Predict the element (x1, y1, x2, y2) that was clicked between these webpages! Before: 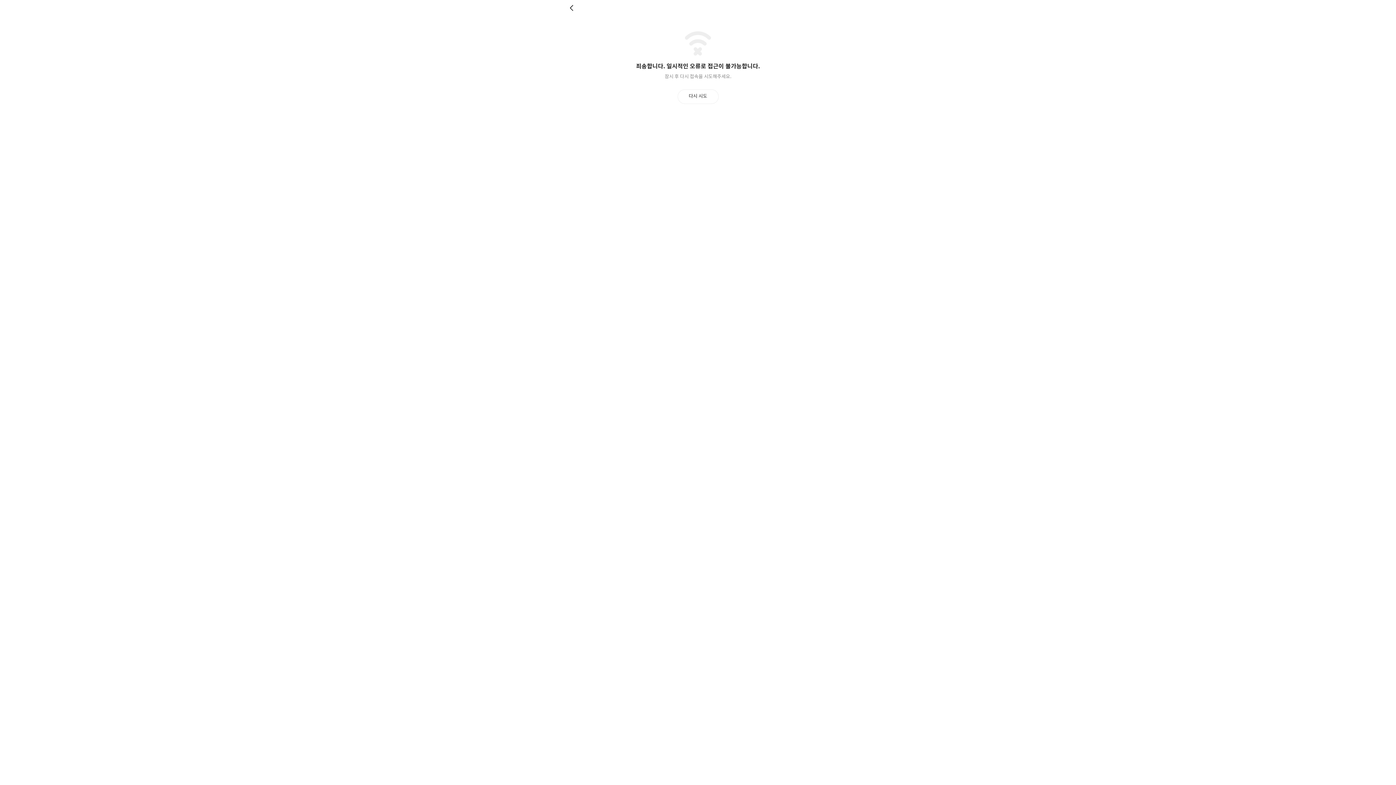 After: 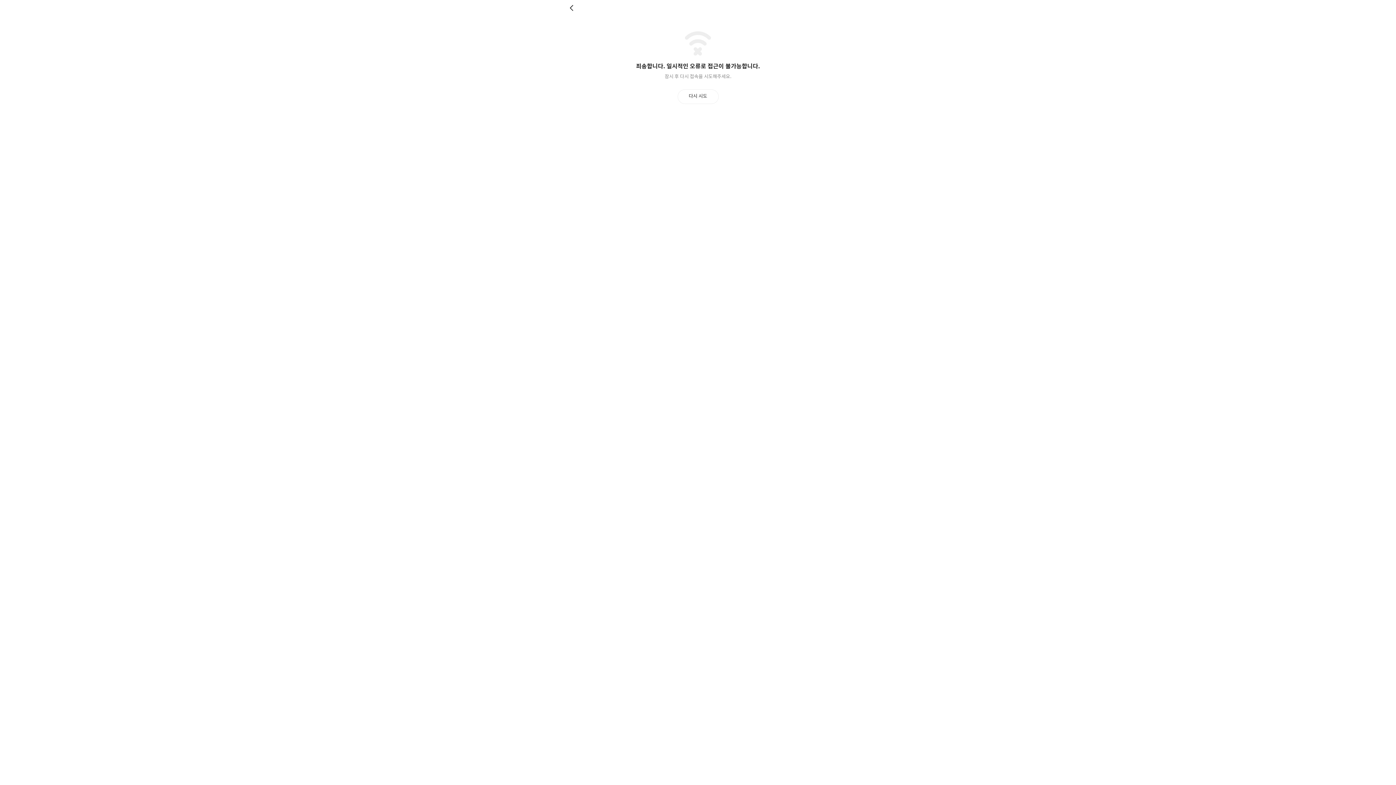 Action: bbox: (677, 89, 718, 103) label: 다시 시도